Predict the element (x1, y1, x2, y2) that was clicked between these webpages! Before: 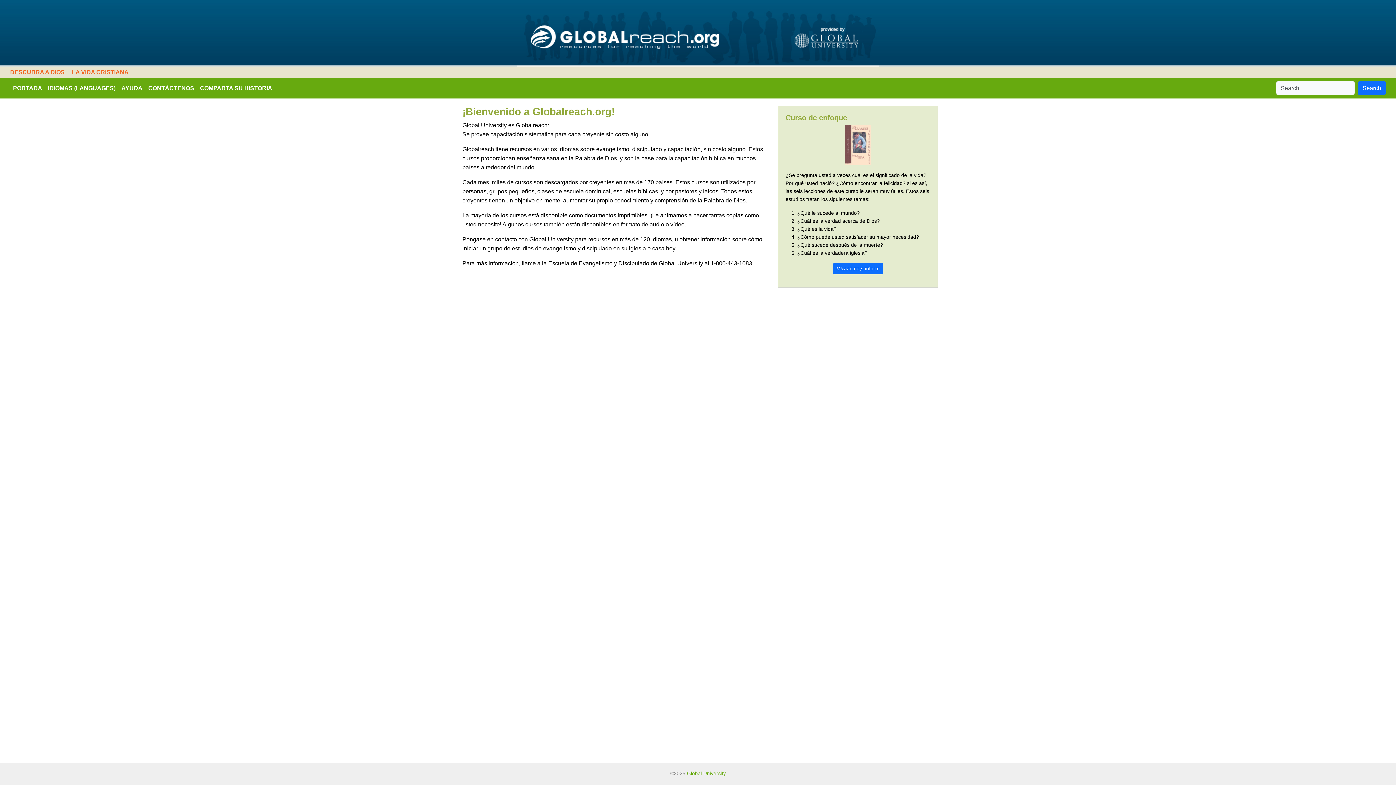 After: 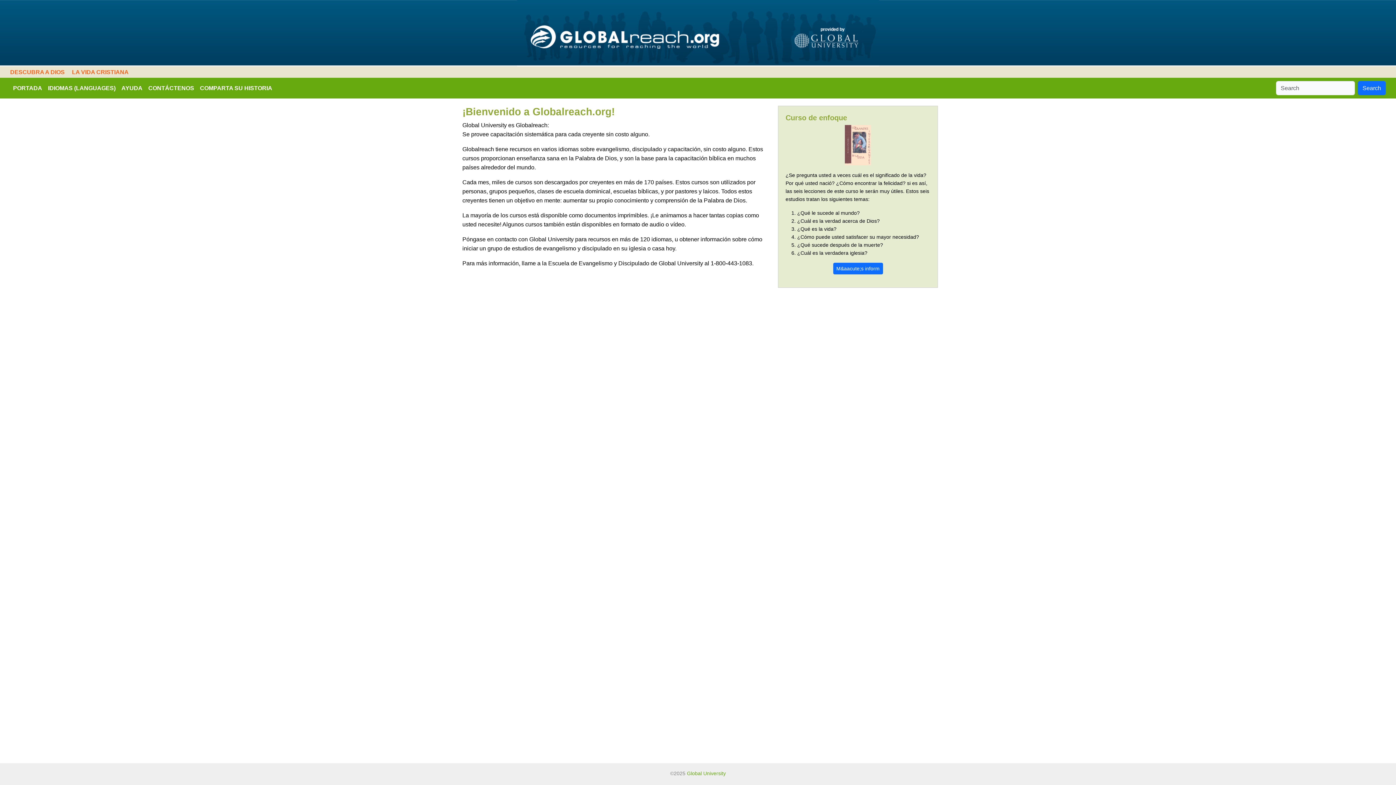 Action: label: Global University bbox: (687, 770, 726, 776)